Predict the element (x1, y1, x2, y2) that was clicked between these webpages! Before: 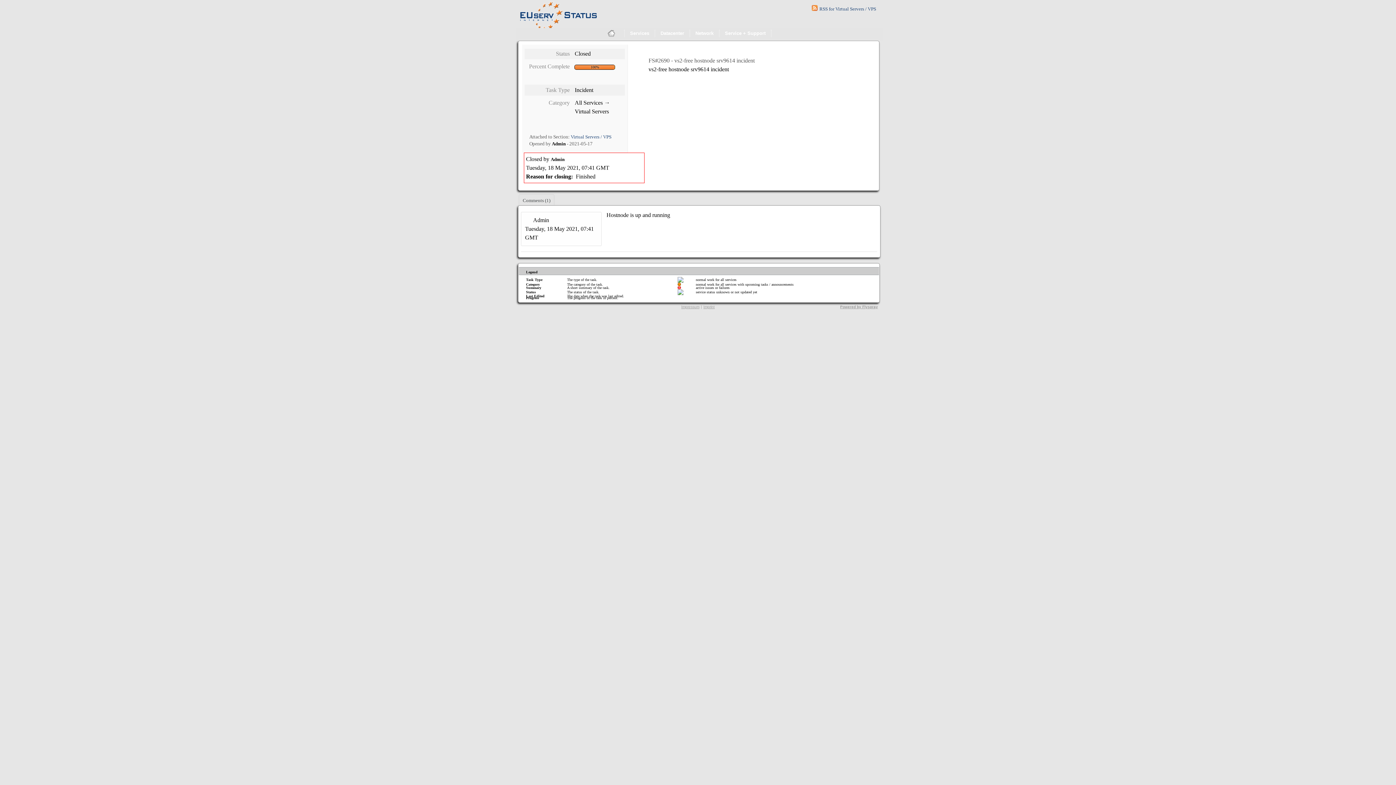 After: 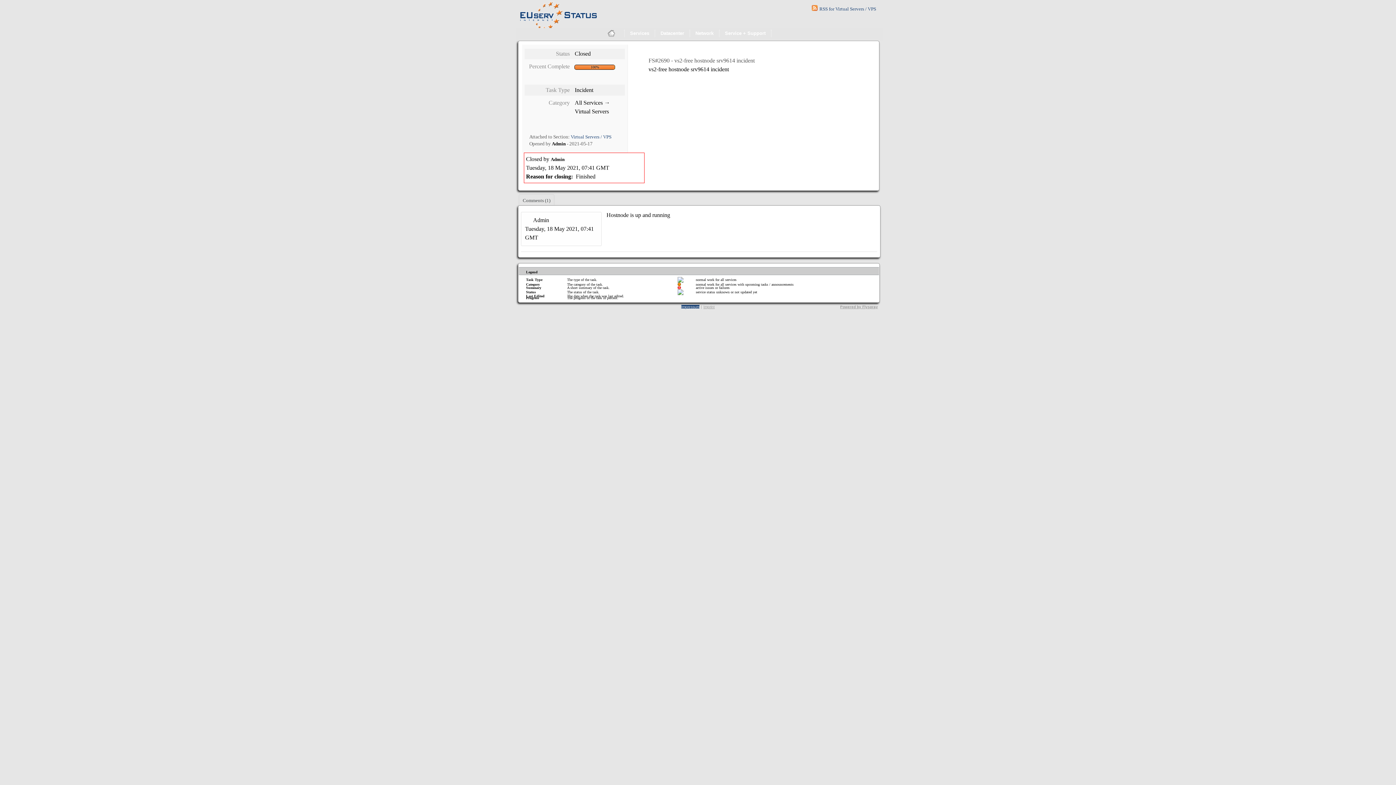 Action: label: Impressum bbox: (681, 305, 699, 309)